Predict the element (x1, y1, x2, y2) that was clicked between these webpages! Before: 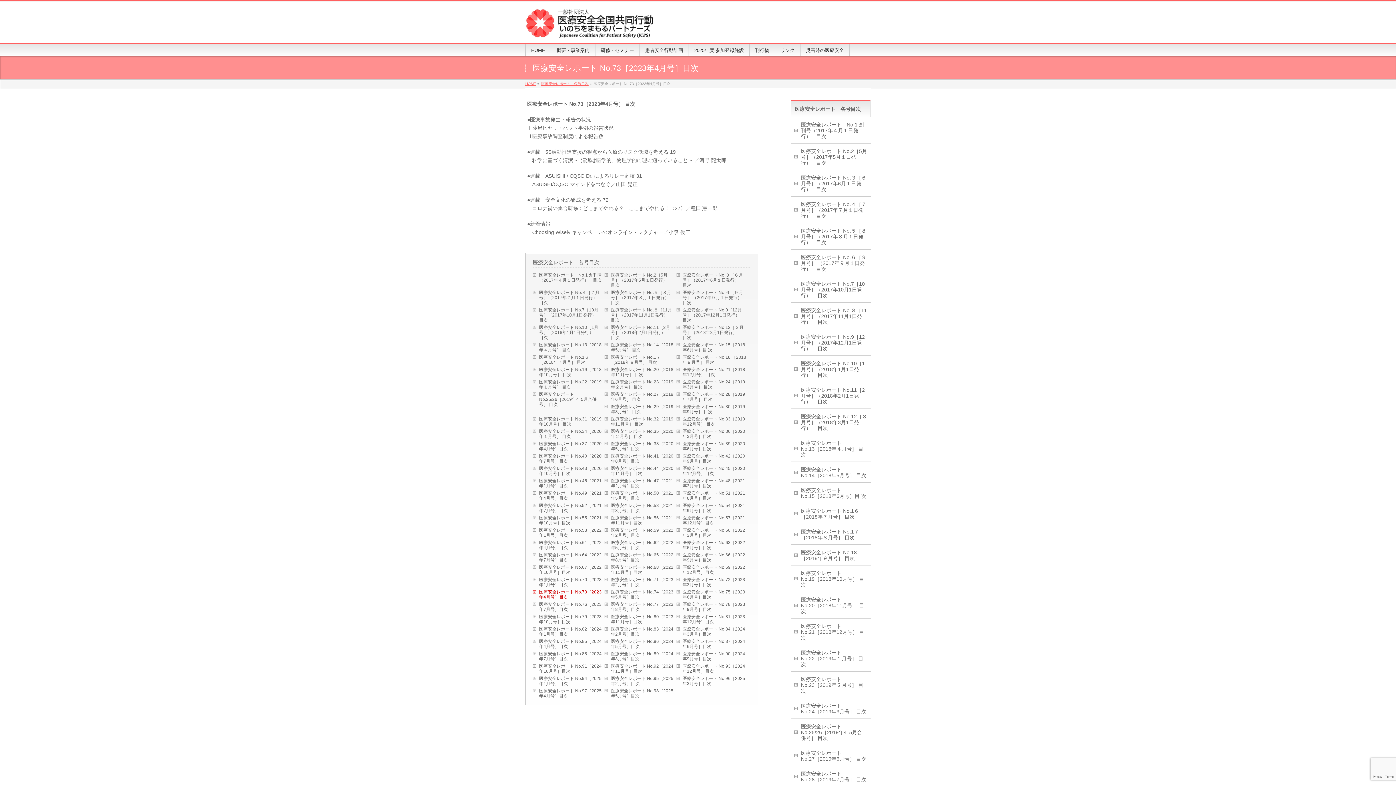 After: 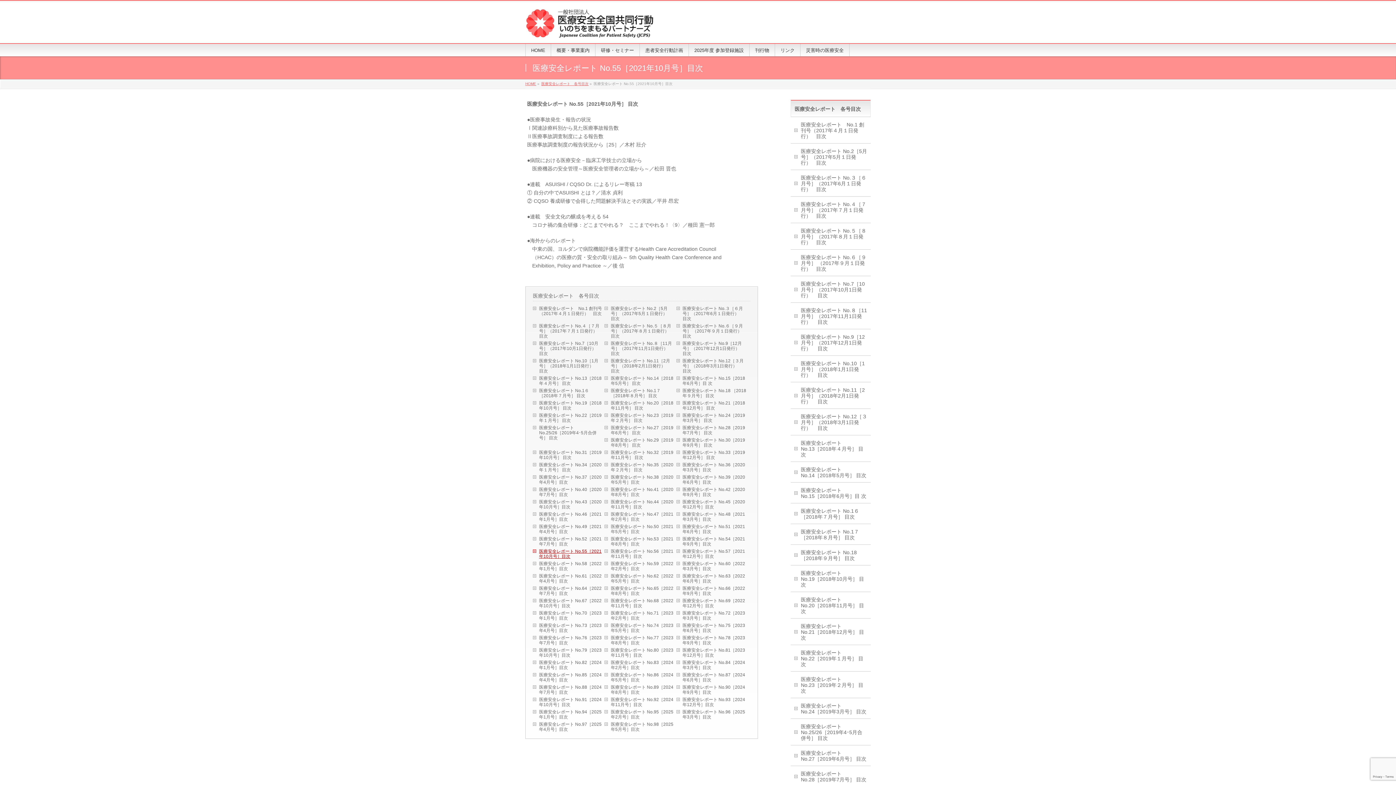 Action: bbox: (533, 514, 604, 526) label: 医療安全レポート No.55［2021年10月号］目次